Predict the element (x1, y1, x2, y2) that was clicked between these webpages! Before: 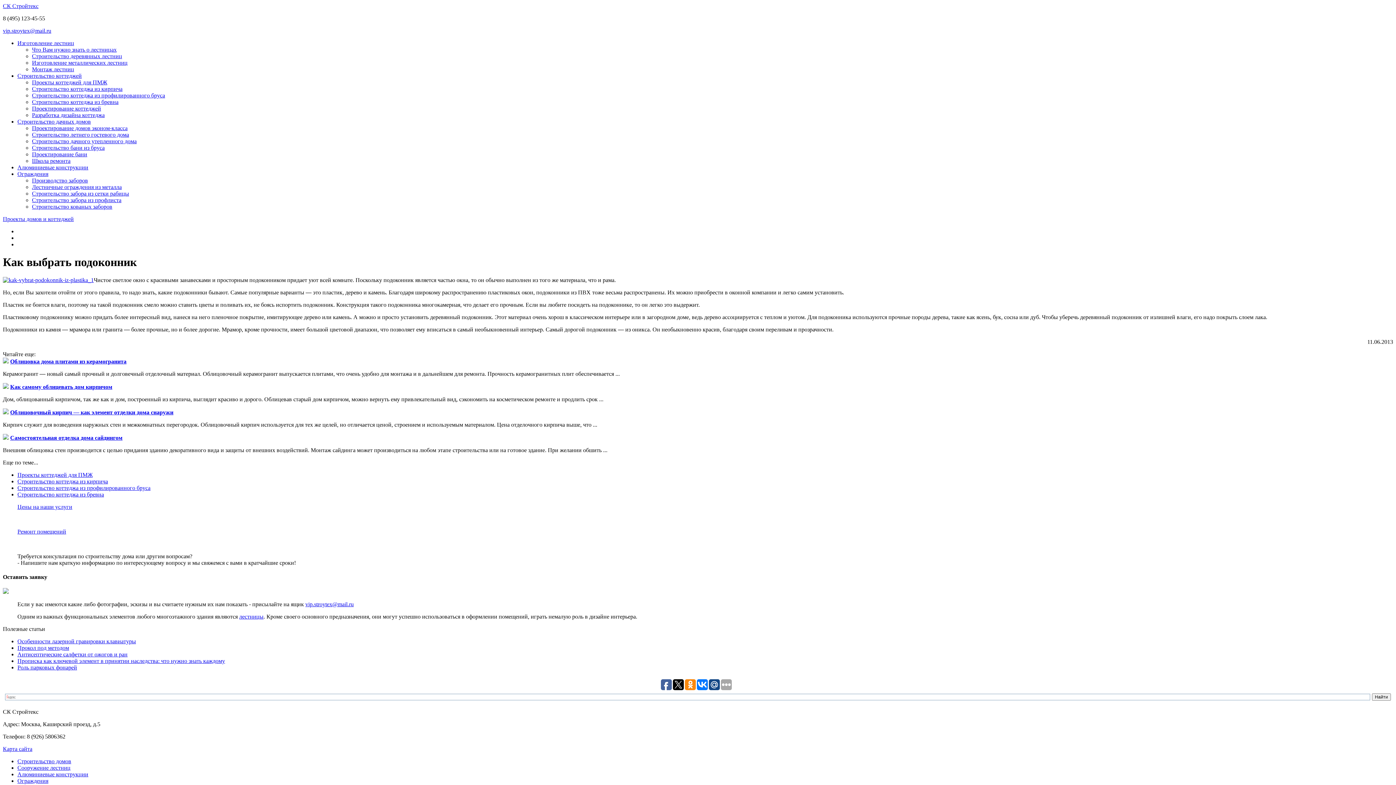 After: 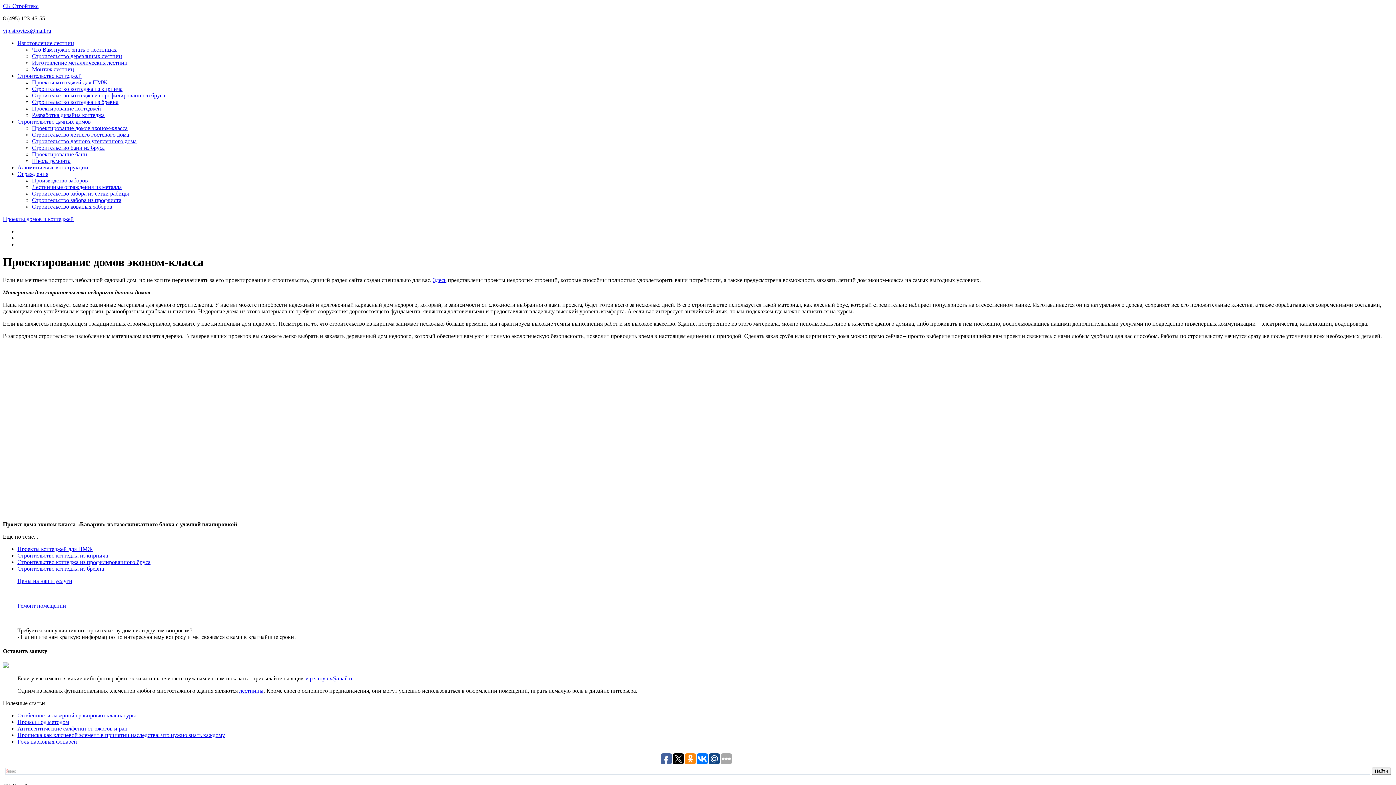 Action: label: Проектирование домов эконом-класса bbox: (32, 125, 127, 131)